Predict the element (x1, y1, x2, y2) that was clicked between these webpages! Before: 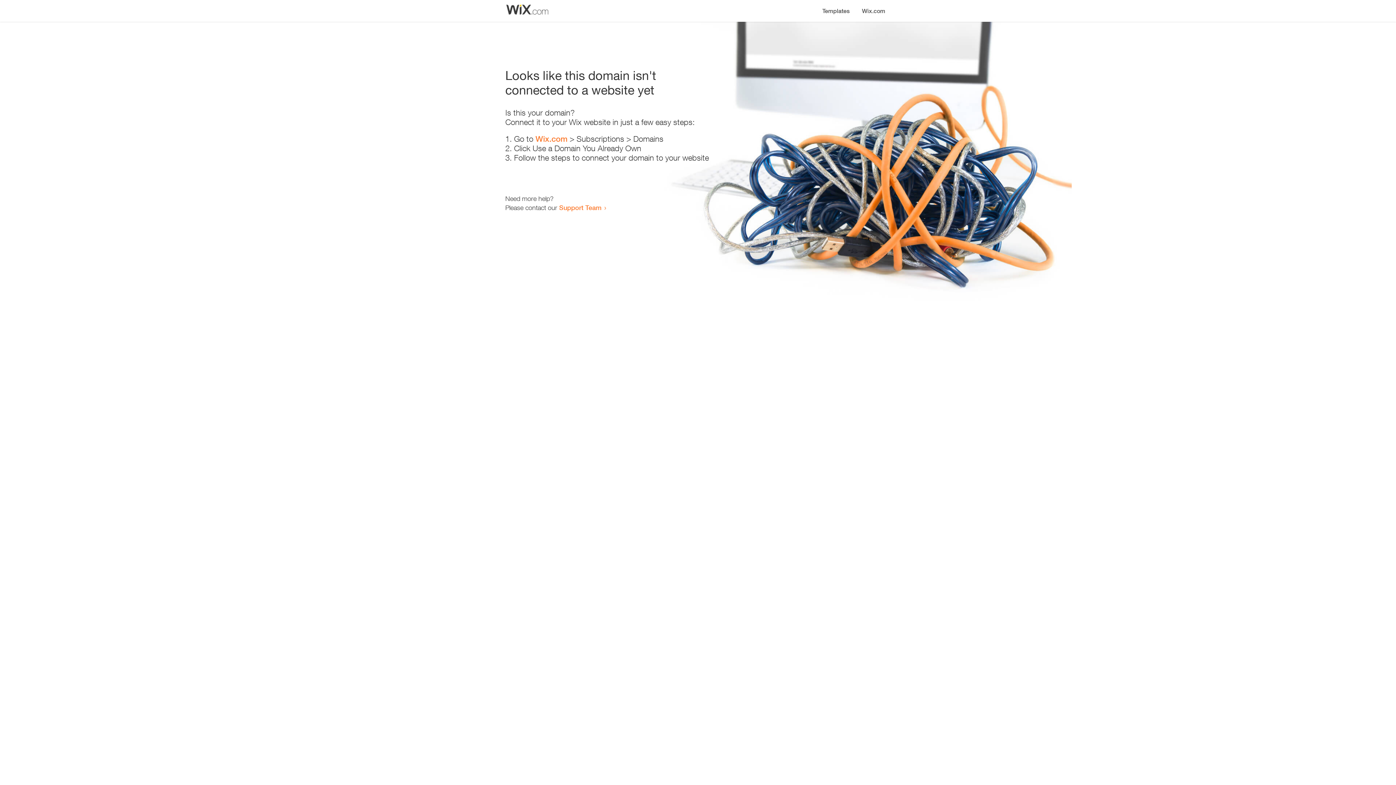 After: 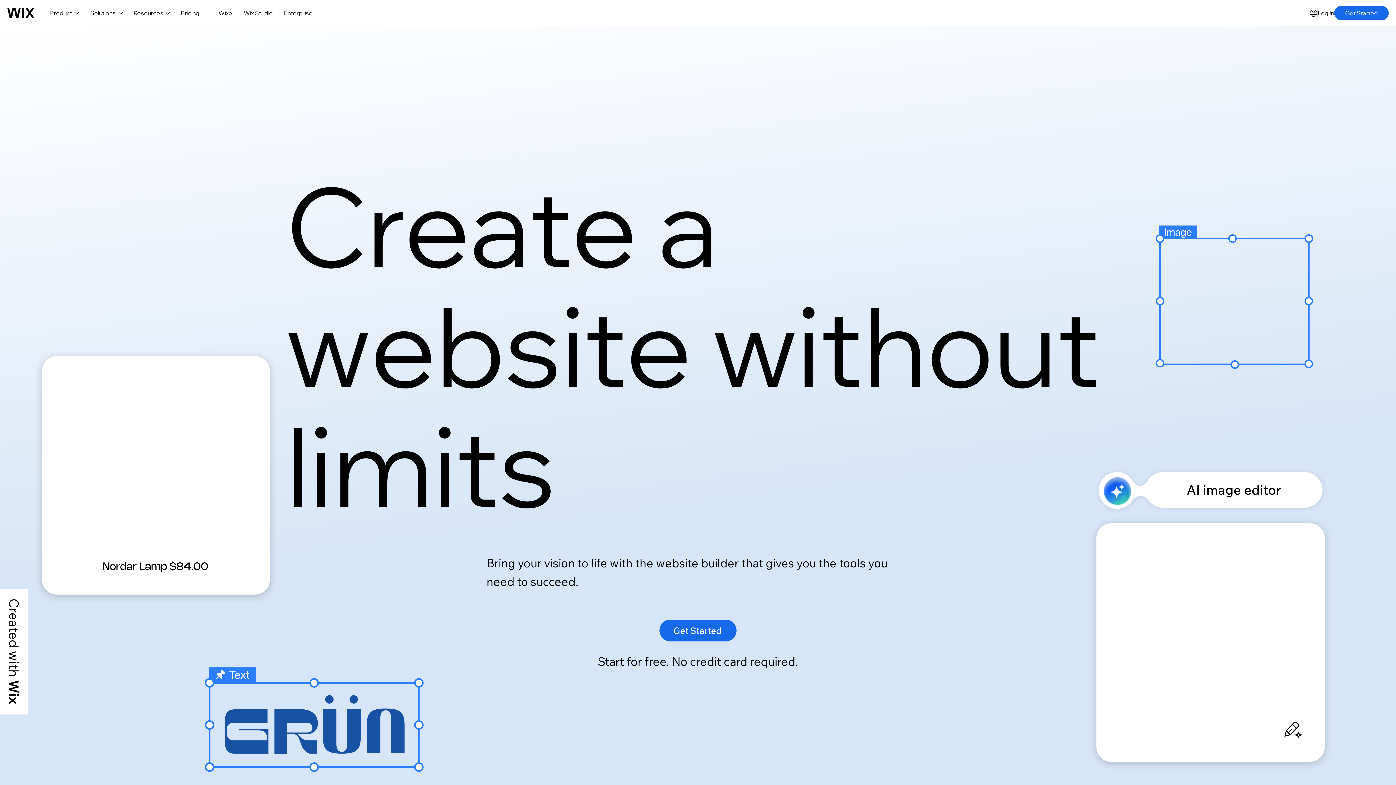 Action: label: Wix.com bbox: (856, 0, 890, 14)